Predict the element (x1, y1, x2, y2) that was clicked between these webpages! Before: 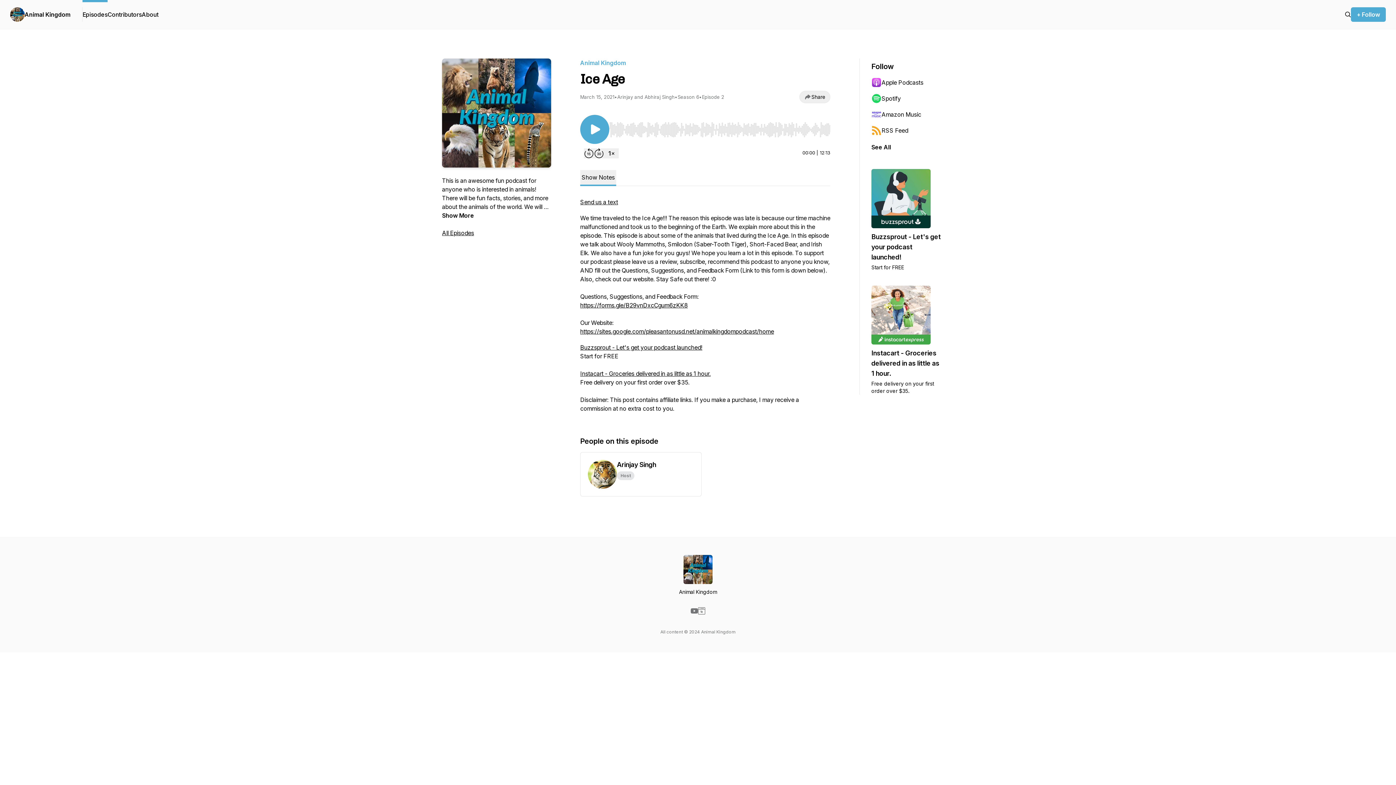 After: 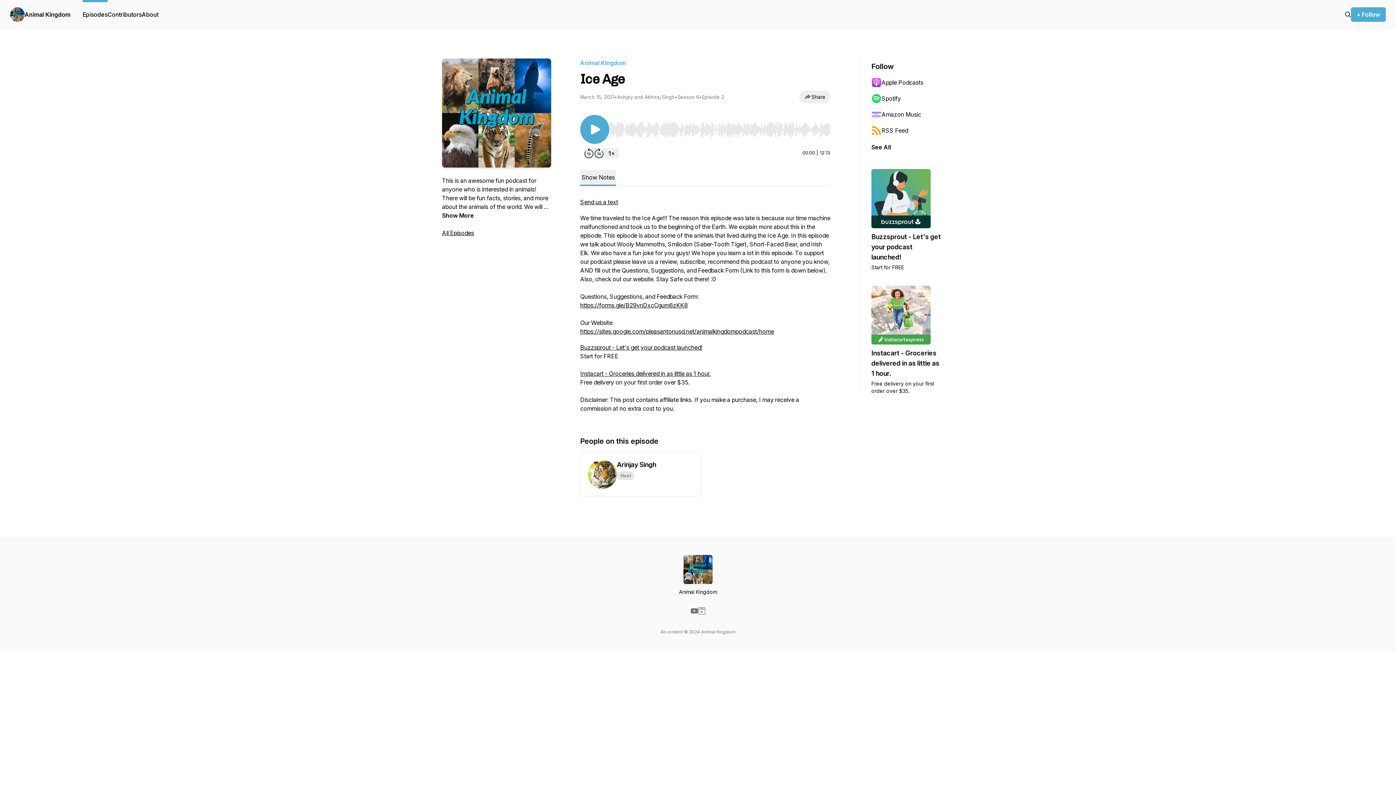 Action: label: Apple Podcasts bbox: (871, 74, 942, 90)